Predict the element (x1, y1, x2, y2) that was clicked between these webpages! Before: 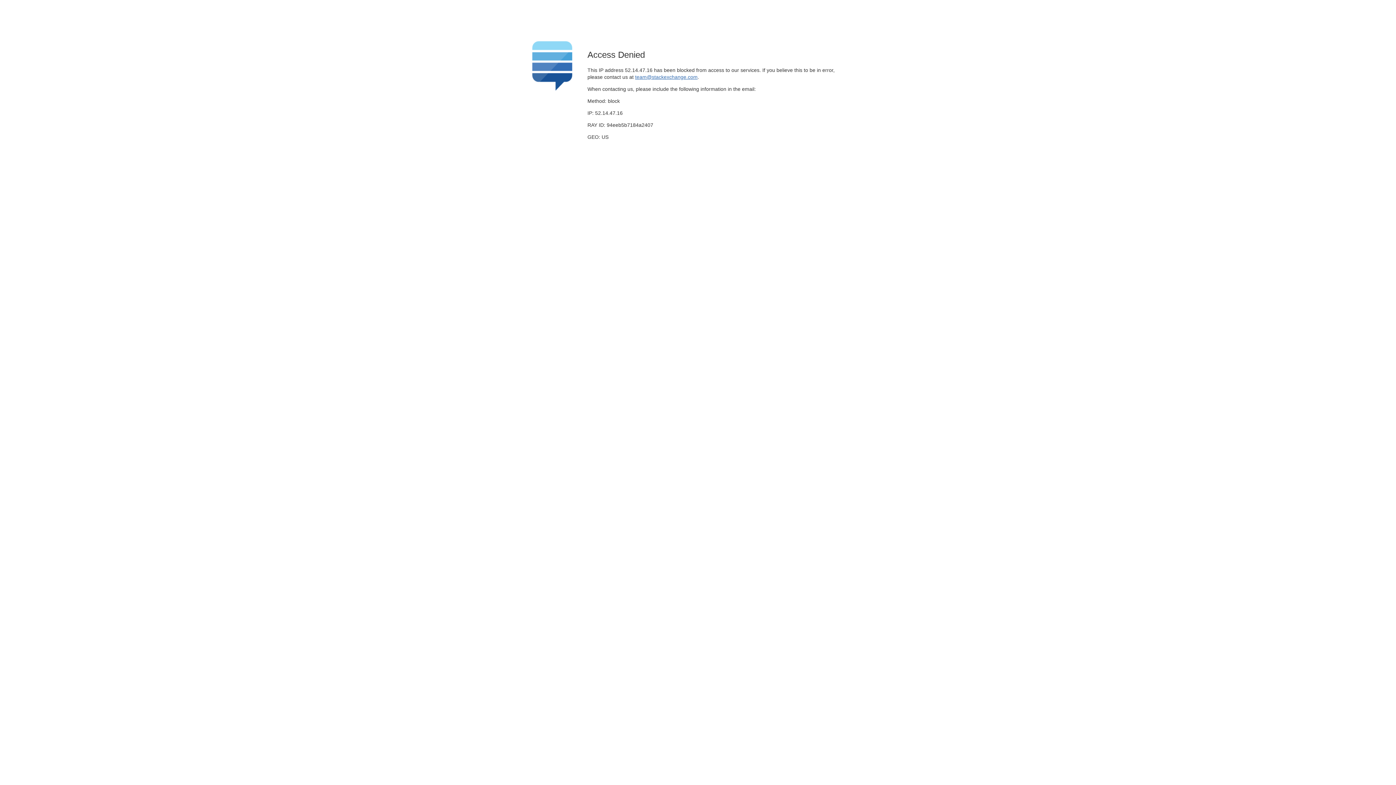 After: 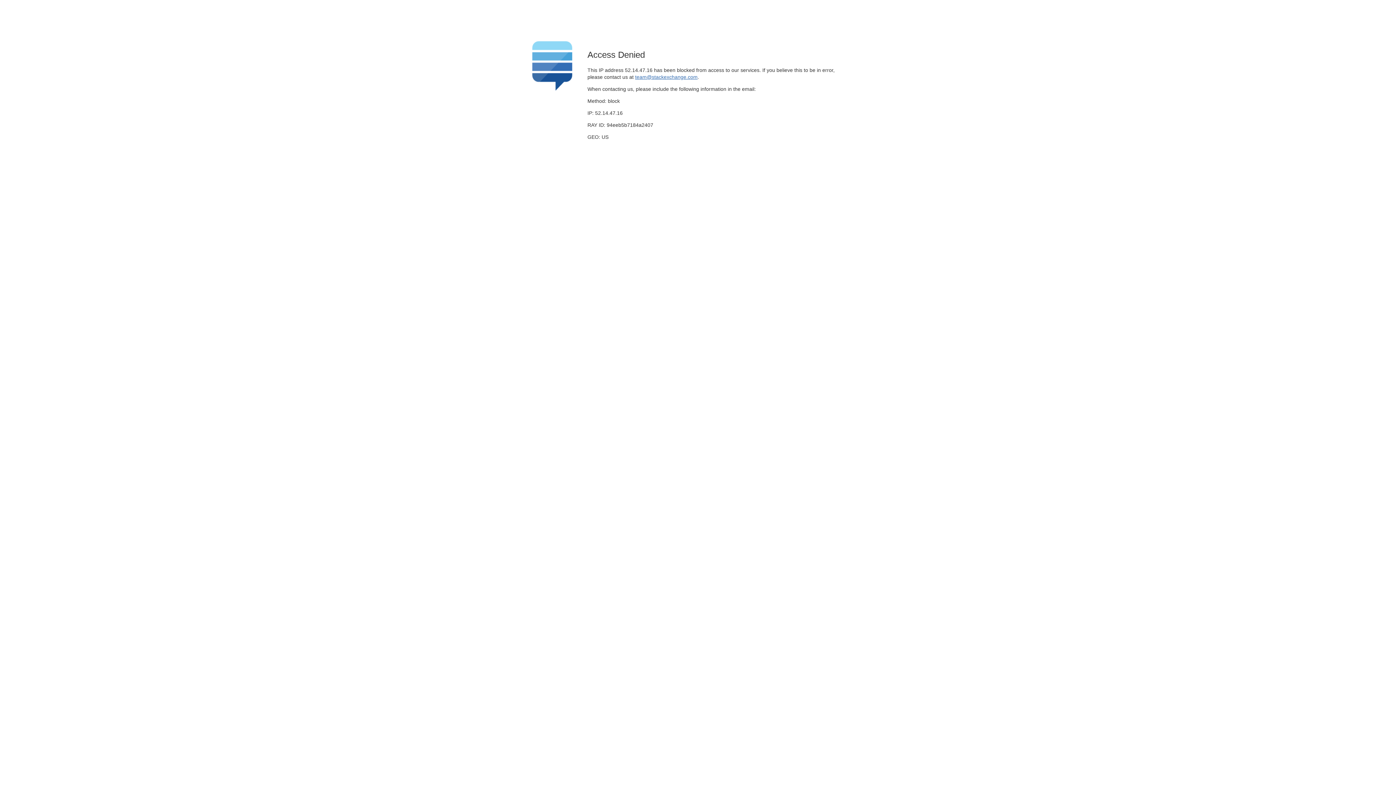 Action: bbox: (635, 74, 697, 79) label: team@stackexchange.com